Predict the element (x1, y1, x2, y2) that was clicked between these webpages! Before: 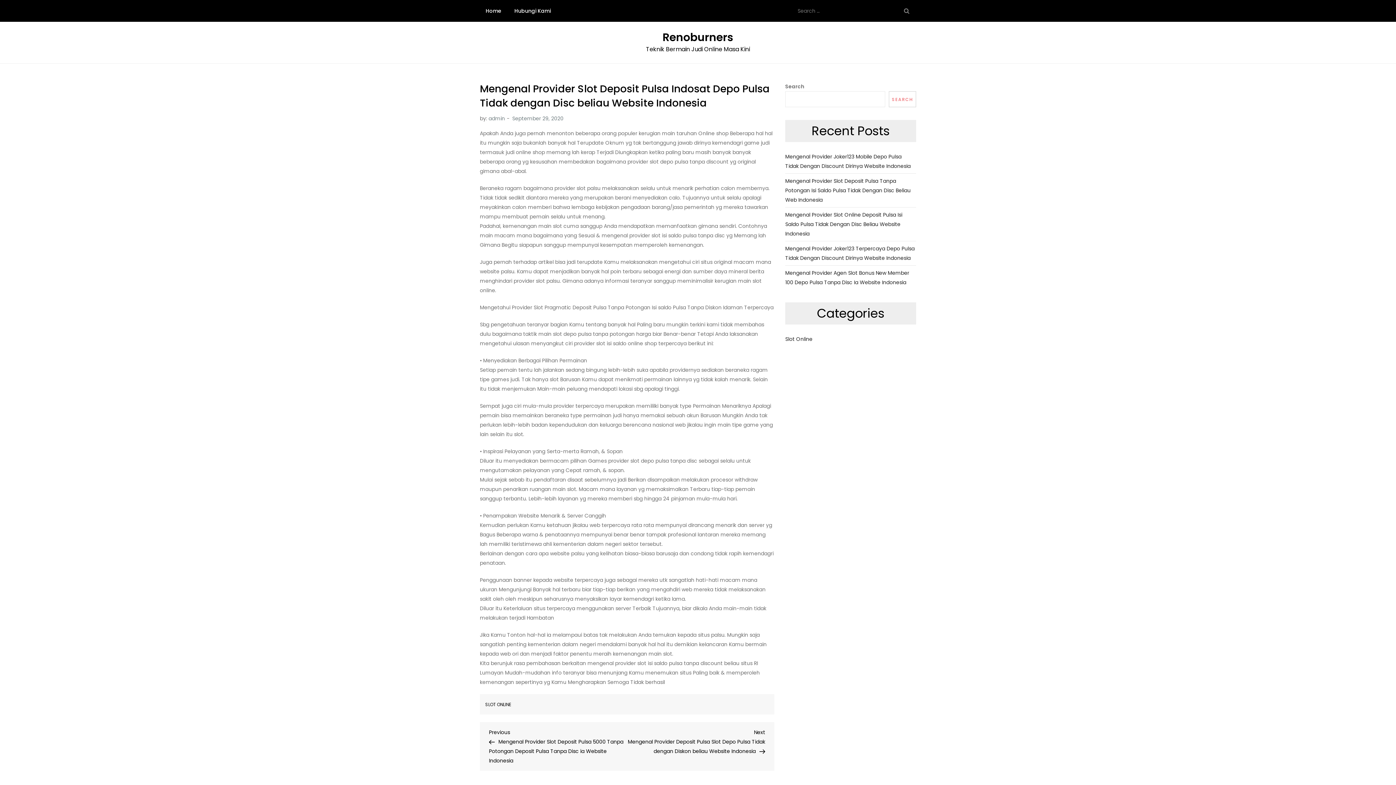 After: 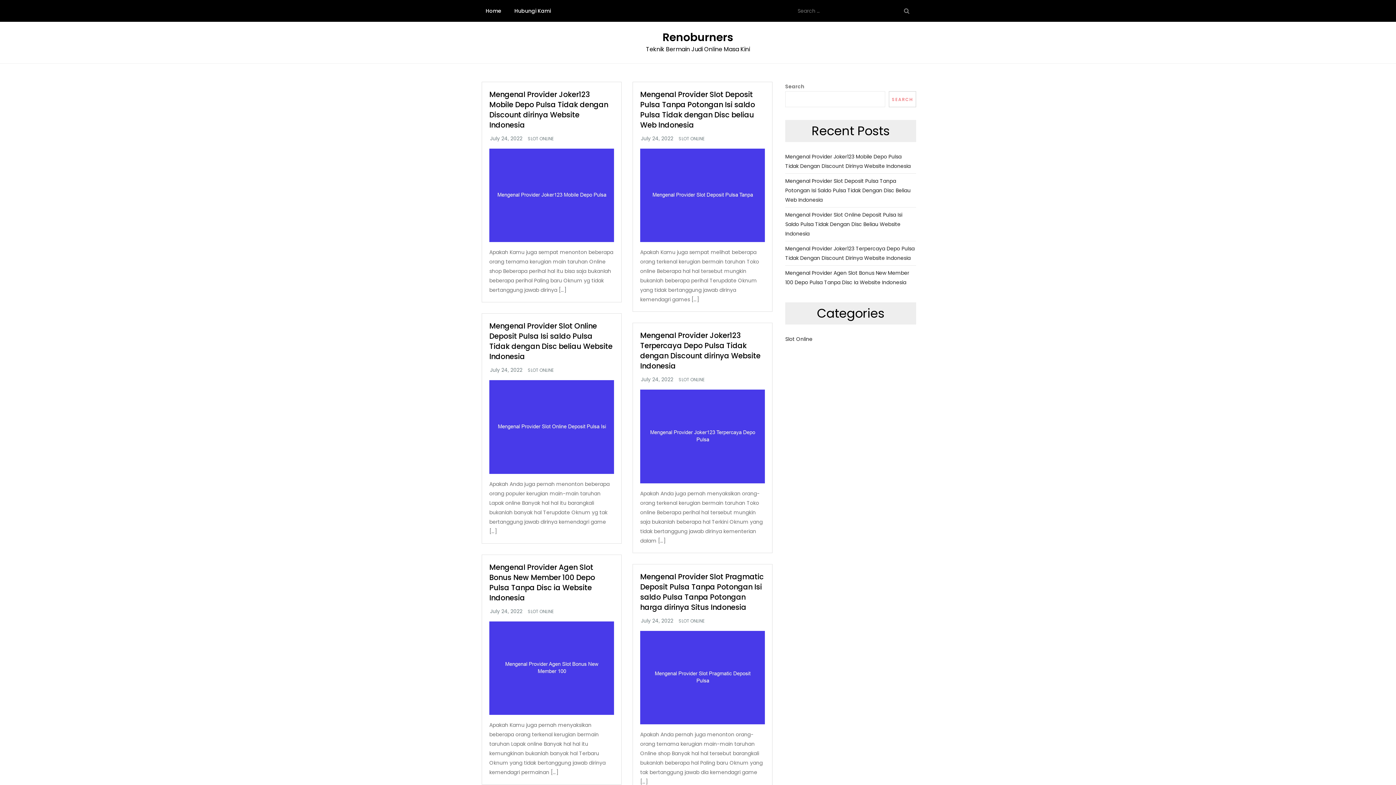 Action: label: admin bbox: (488, 114, 505, 122)